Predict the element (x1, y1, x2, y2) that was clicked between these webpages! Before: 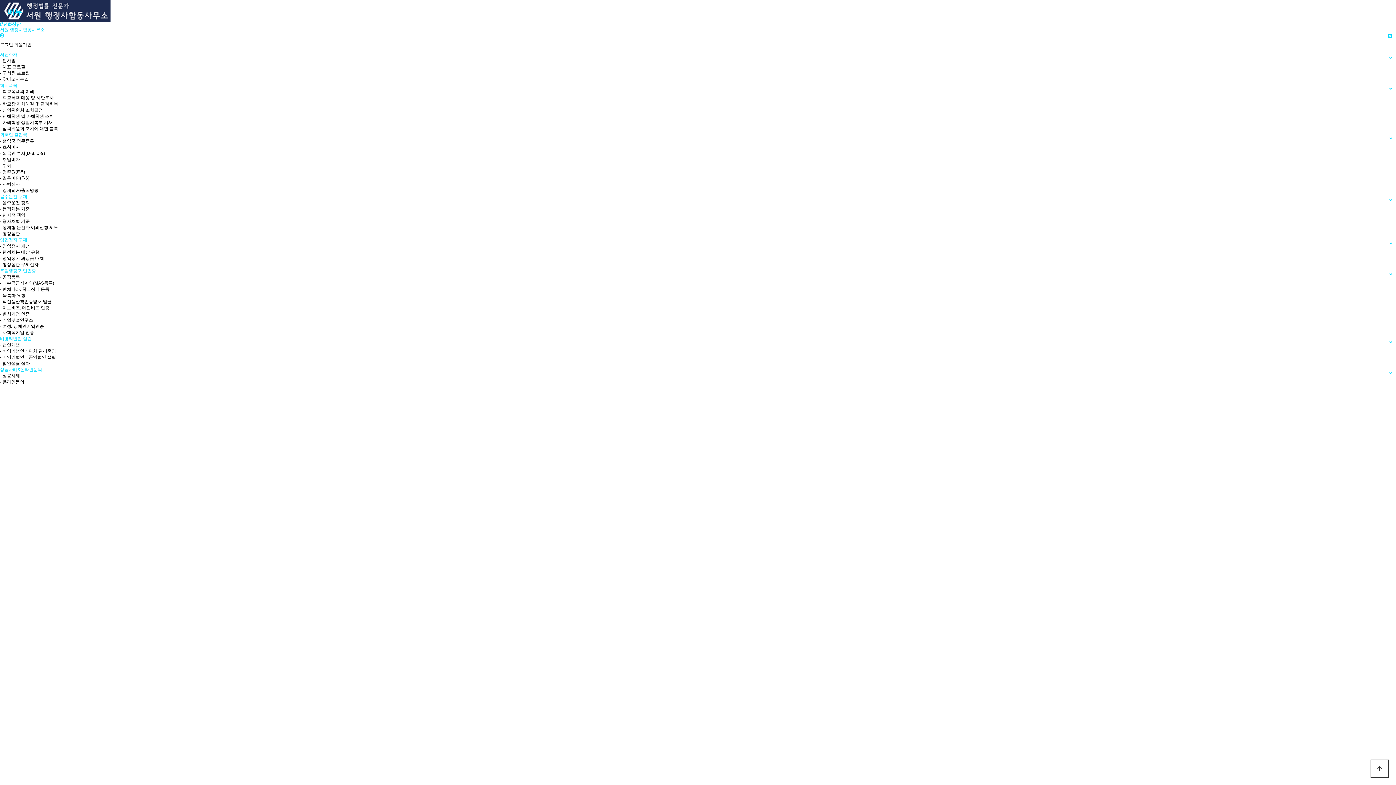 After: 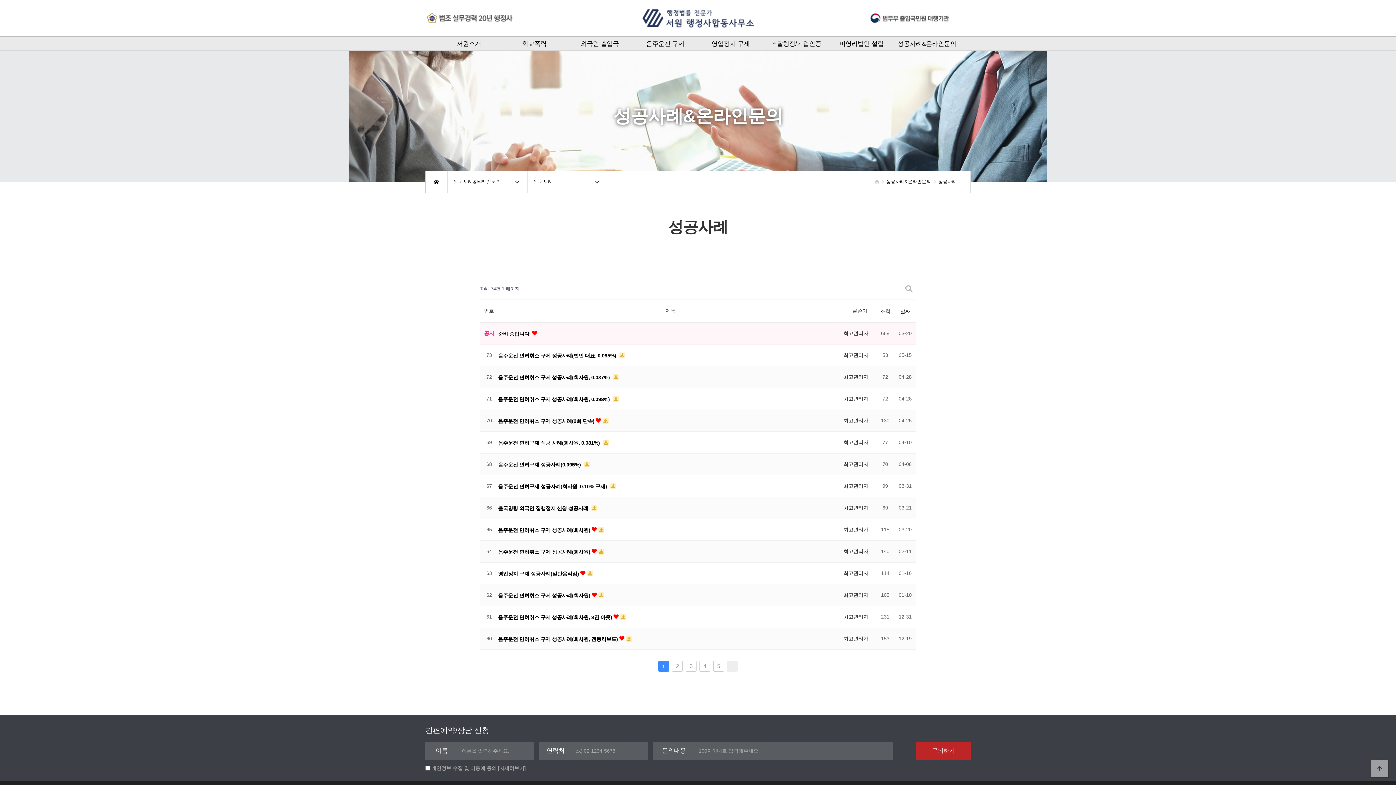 Action: label: - 성공사례 bbox: (0, 373, 20, 378)